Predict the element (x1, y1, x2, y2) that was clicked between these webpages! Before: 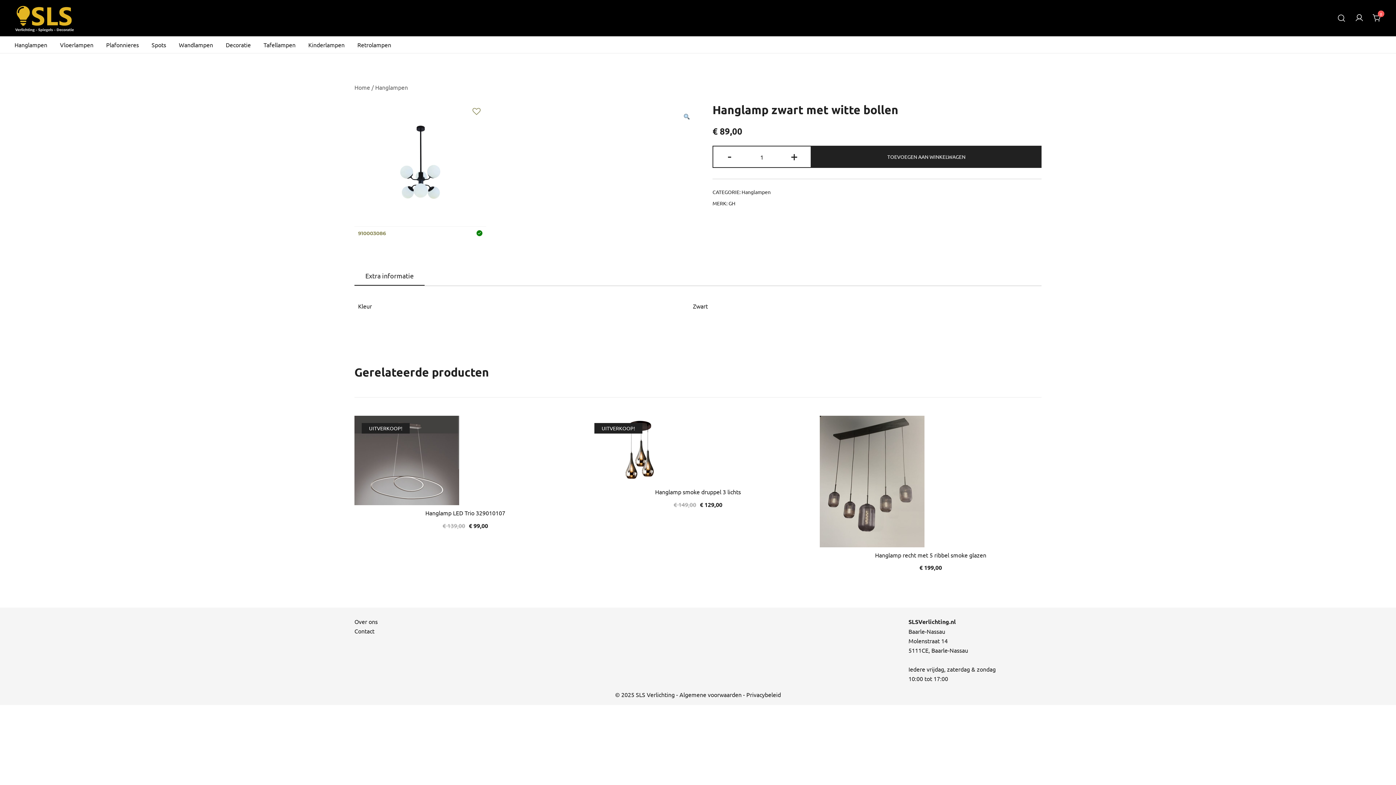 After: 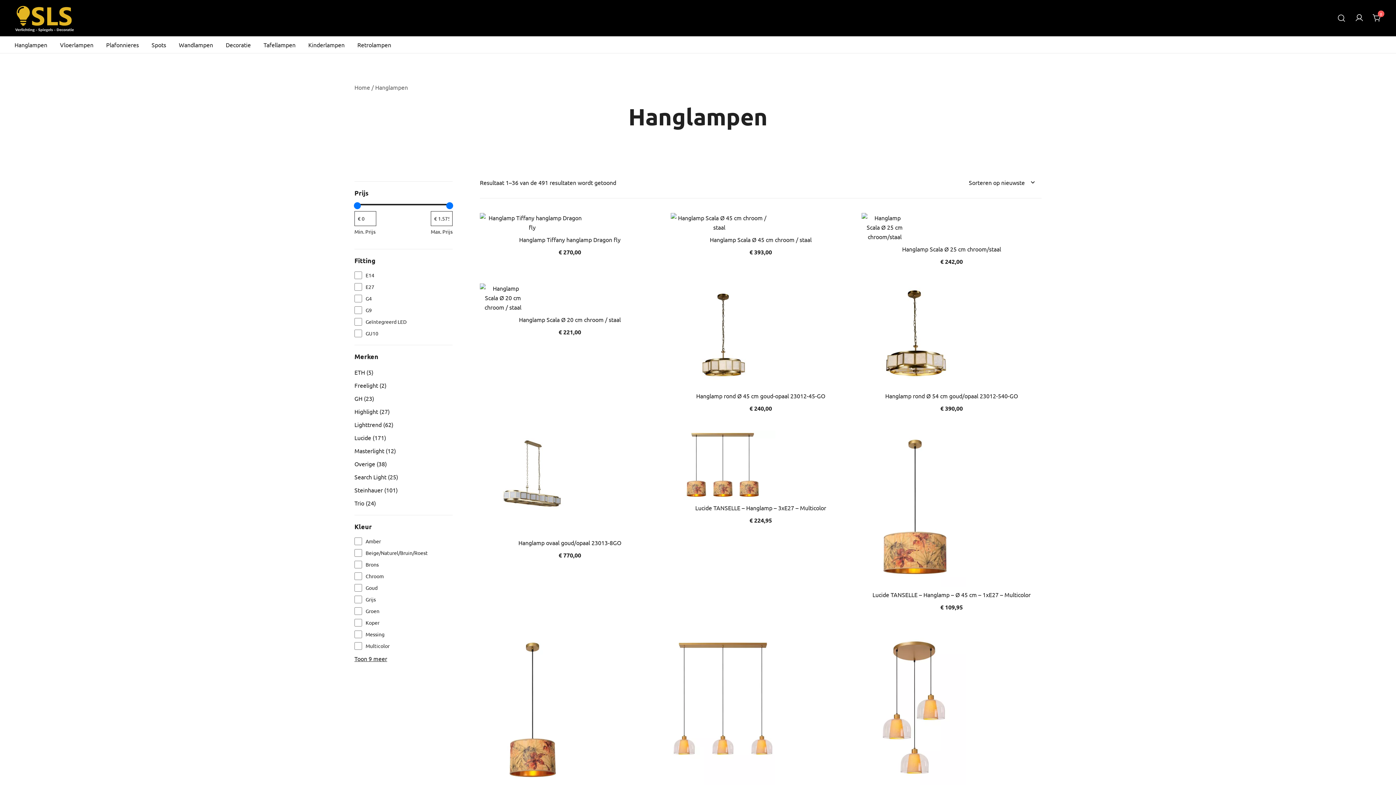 Action: bbox: (741, 188, 770, 195) label: Hanglampen